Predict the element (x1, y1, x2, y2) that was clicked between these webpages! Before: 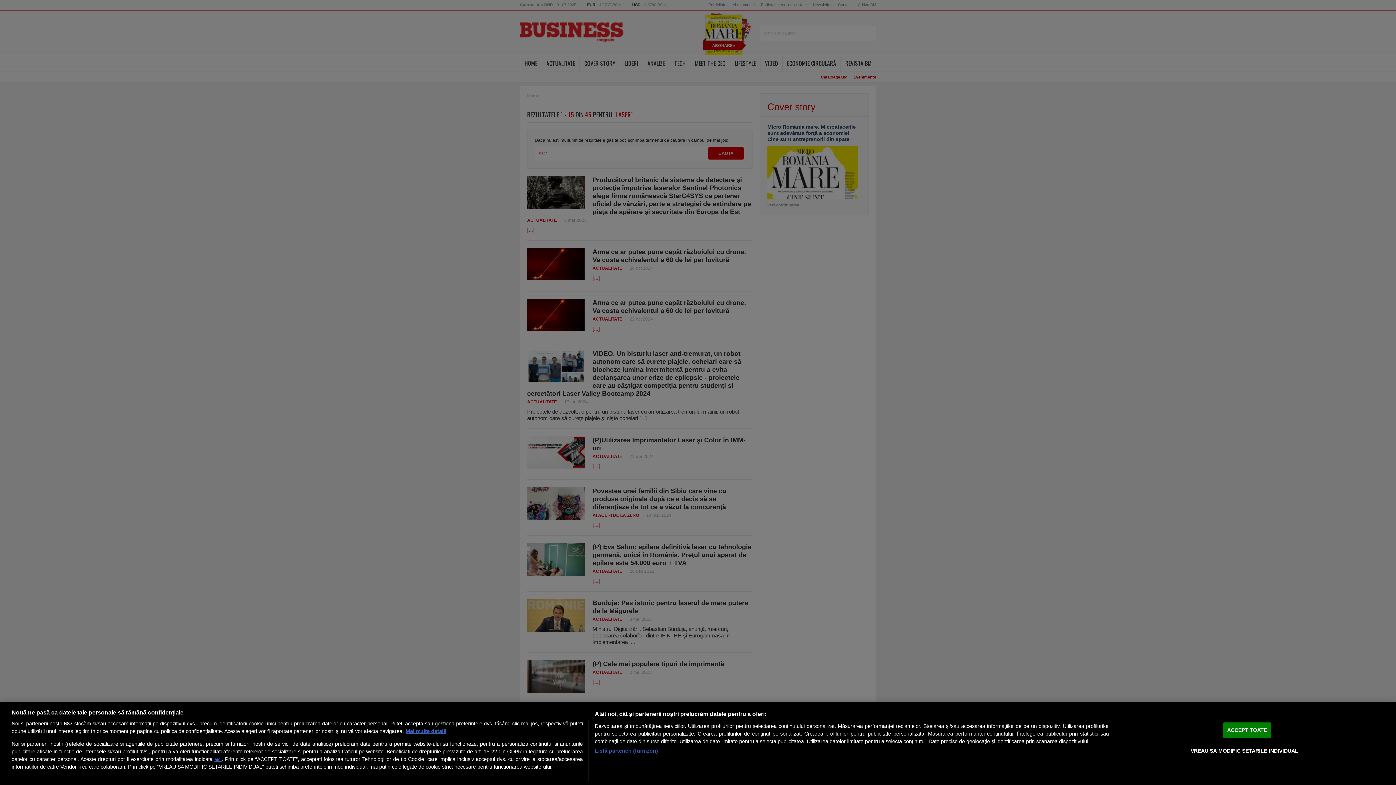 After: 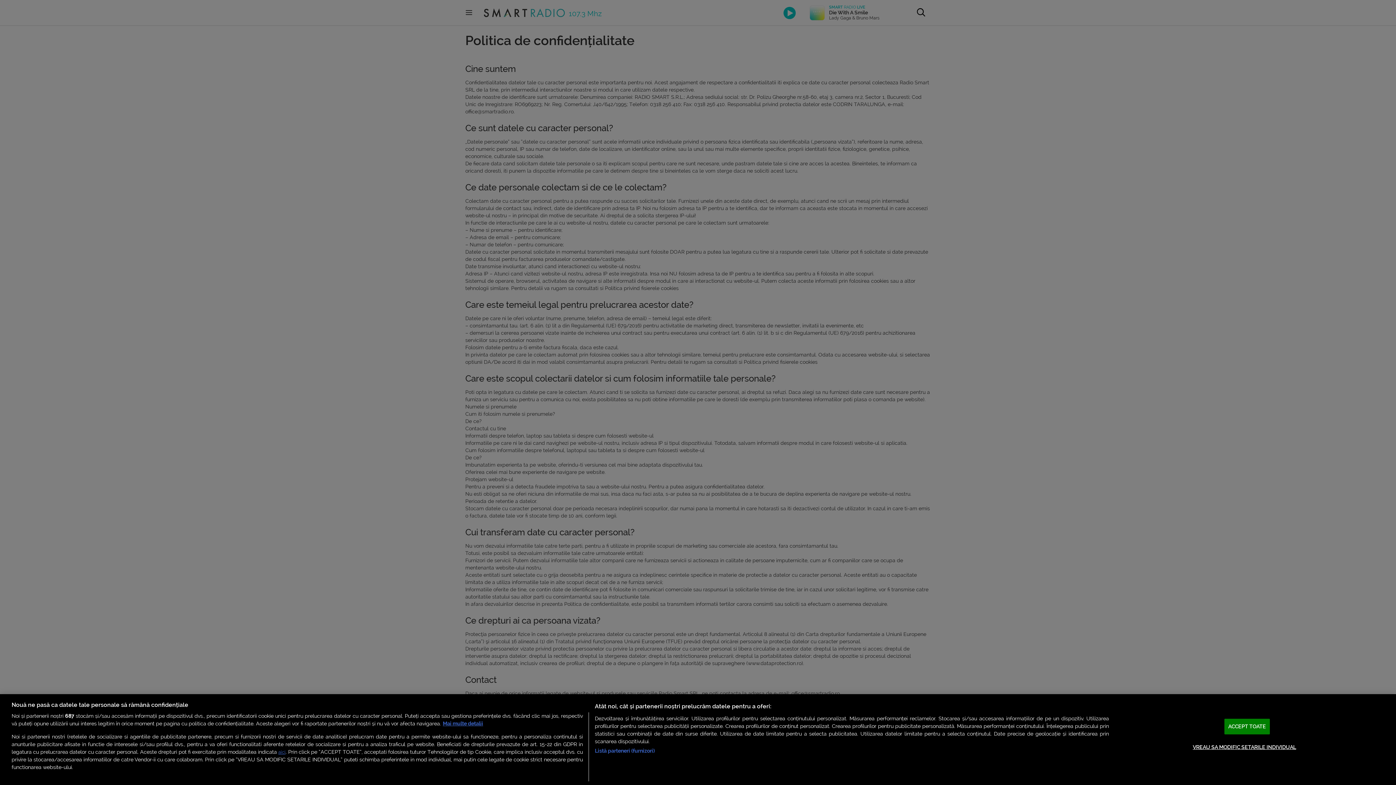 Action: label: aici bbox: (214, 757, 221, 762)